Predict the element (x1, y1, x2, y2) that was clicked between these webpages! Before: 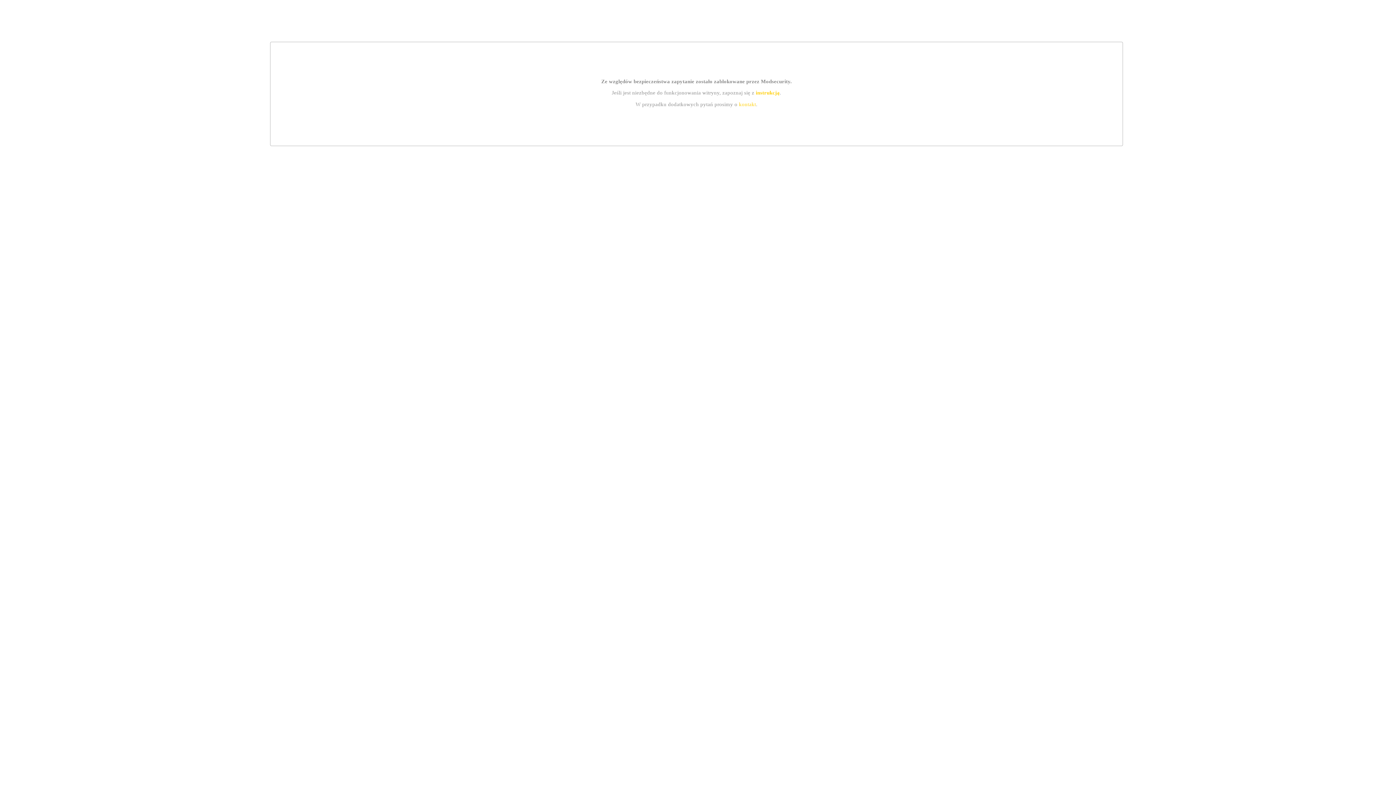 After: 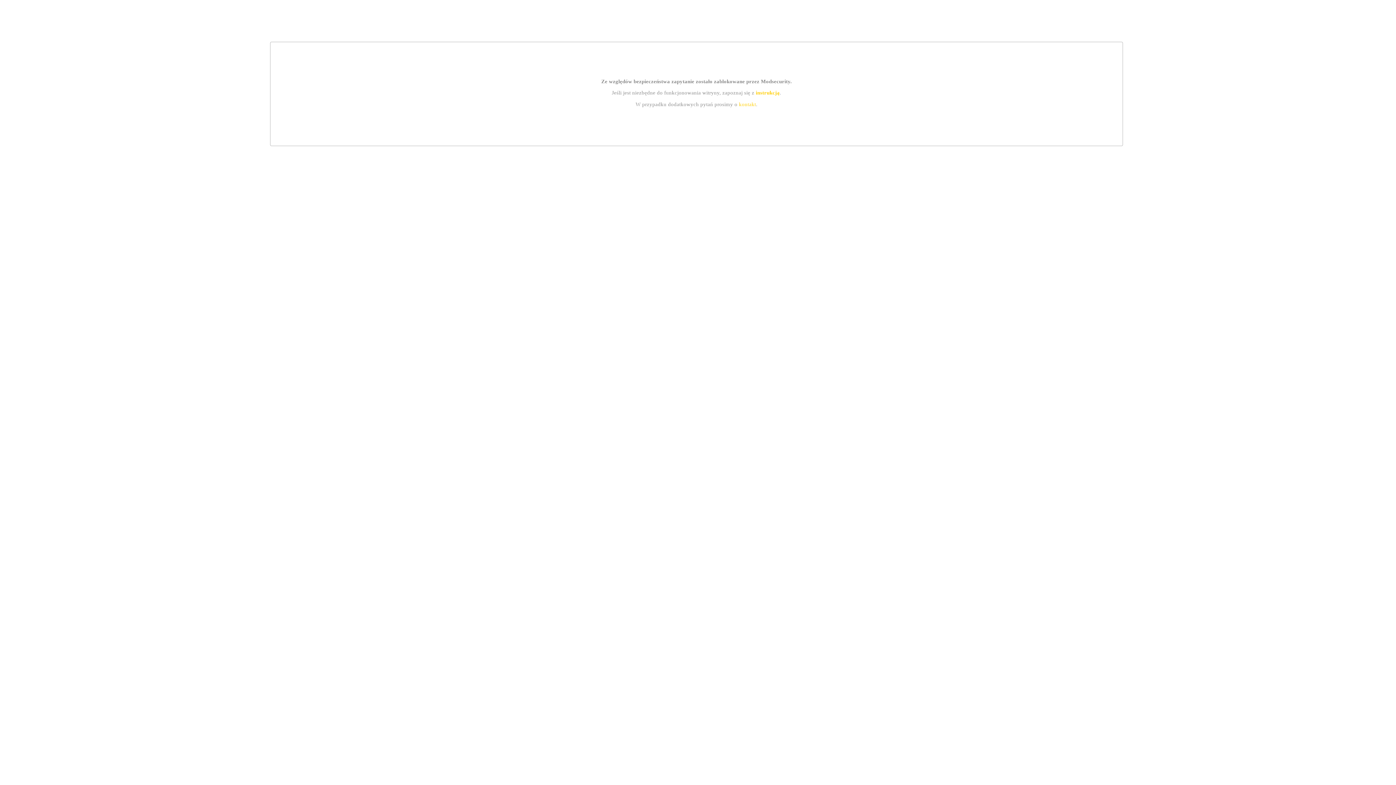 Action: label: kontakt bbox: (739, 101, 756, 107)